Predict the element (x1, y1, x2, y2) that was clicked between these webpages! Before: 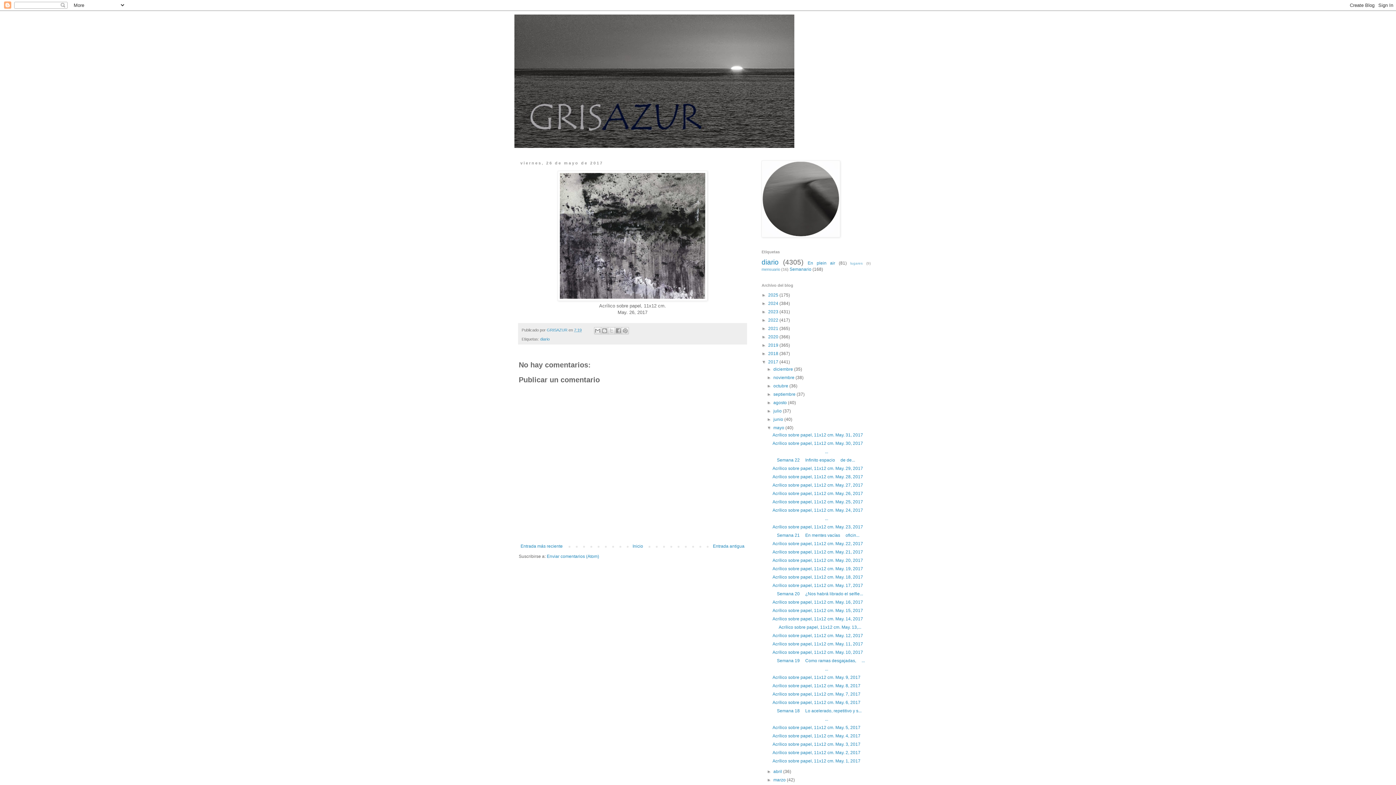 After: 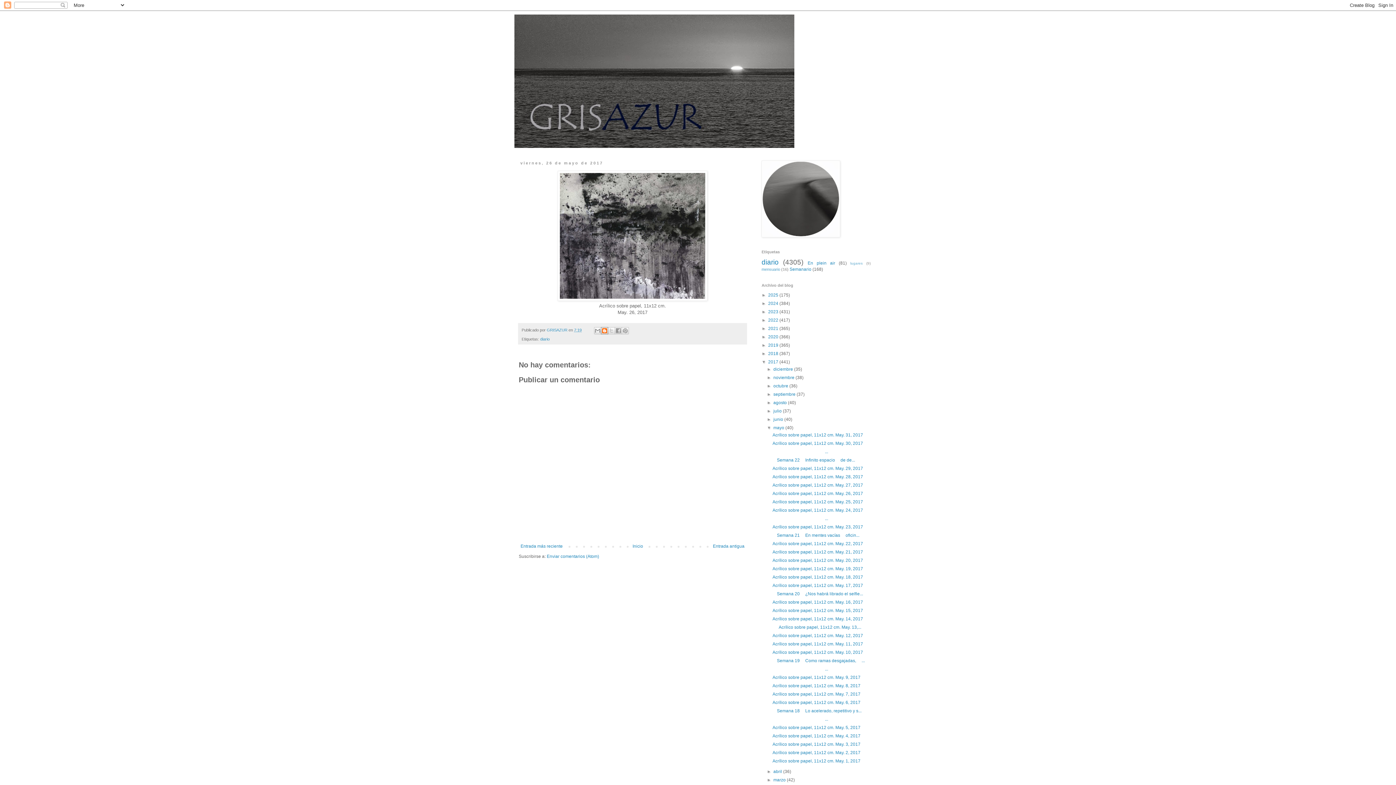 Action: label: Escribe un blog bbox: (601, 327, 608, 334)